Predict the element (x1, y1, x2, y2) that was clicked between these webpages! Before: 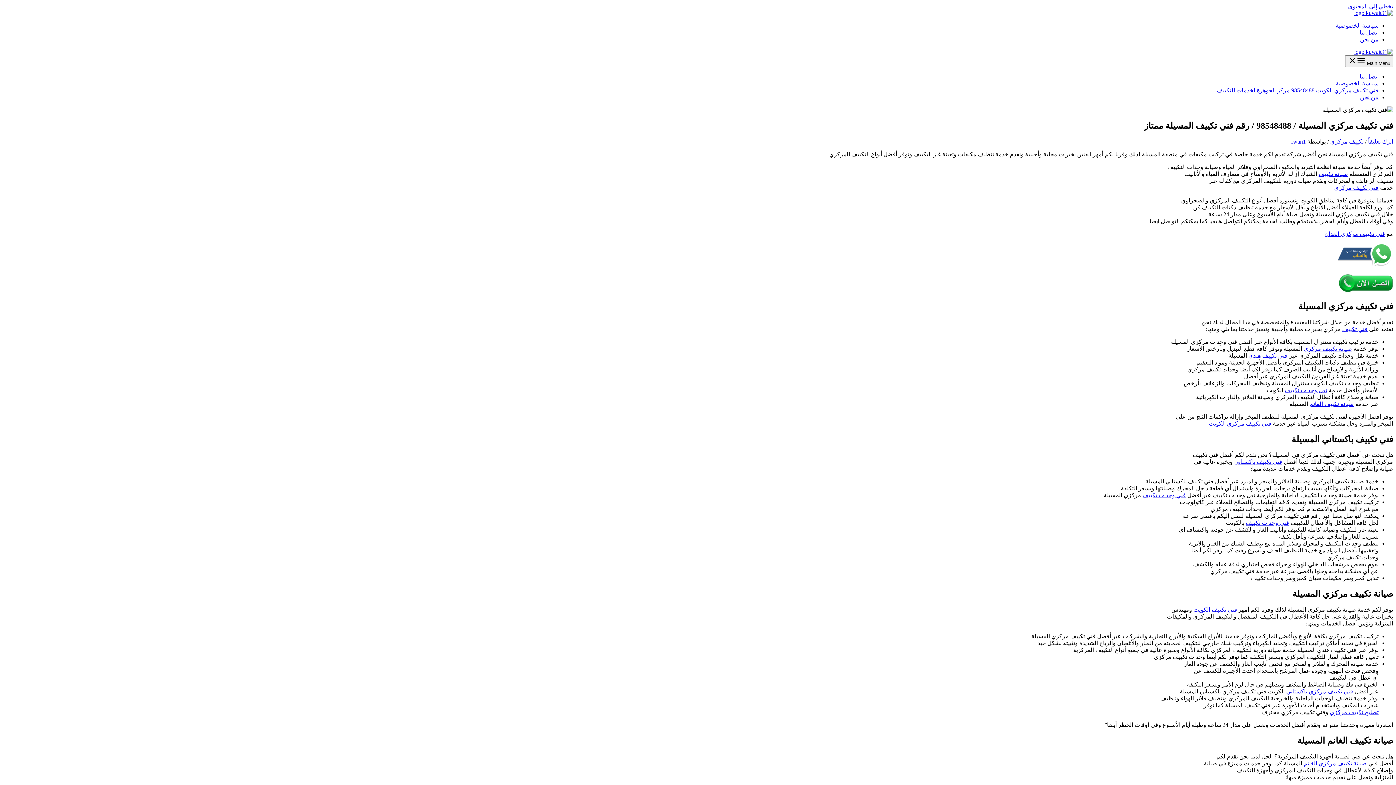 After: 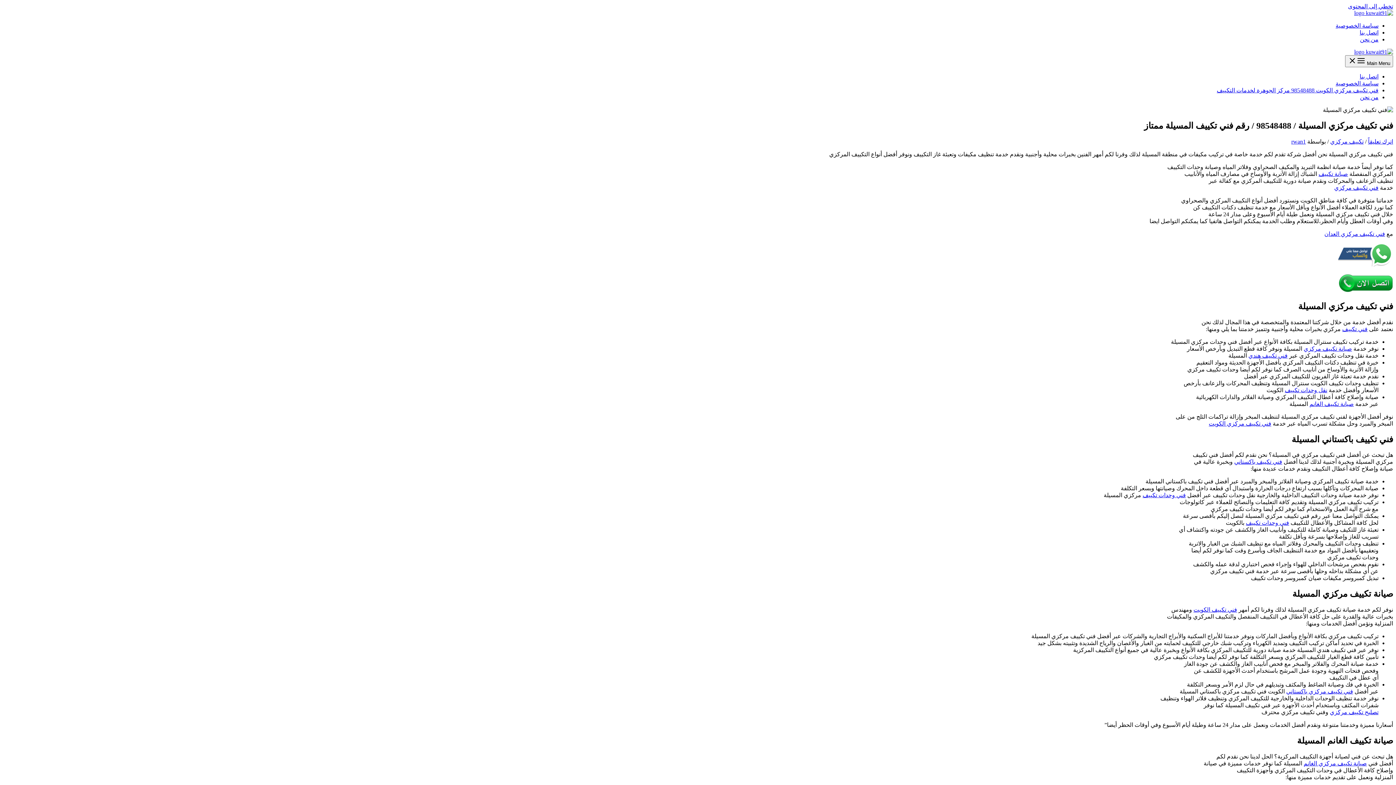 Action: bbox: (1338, 287, 1393, 293)